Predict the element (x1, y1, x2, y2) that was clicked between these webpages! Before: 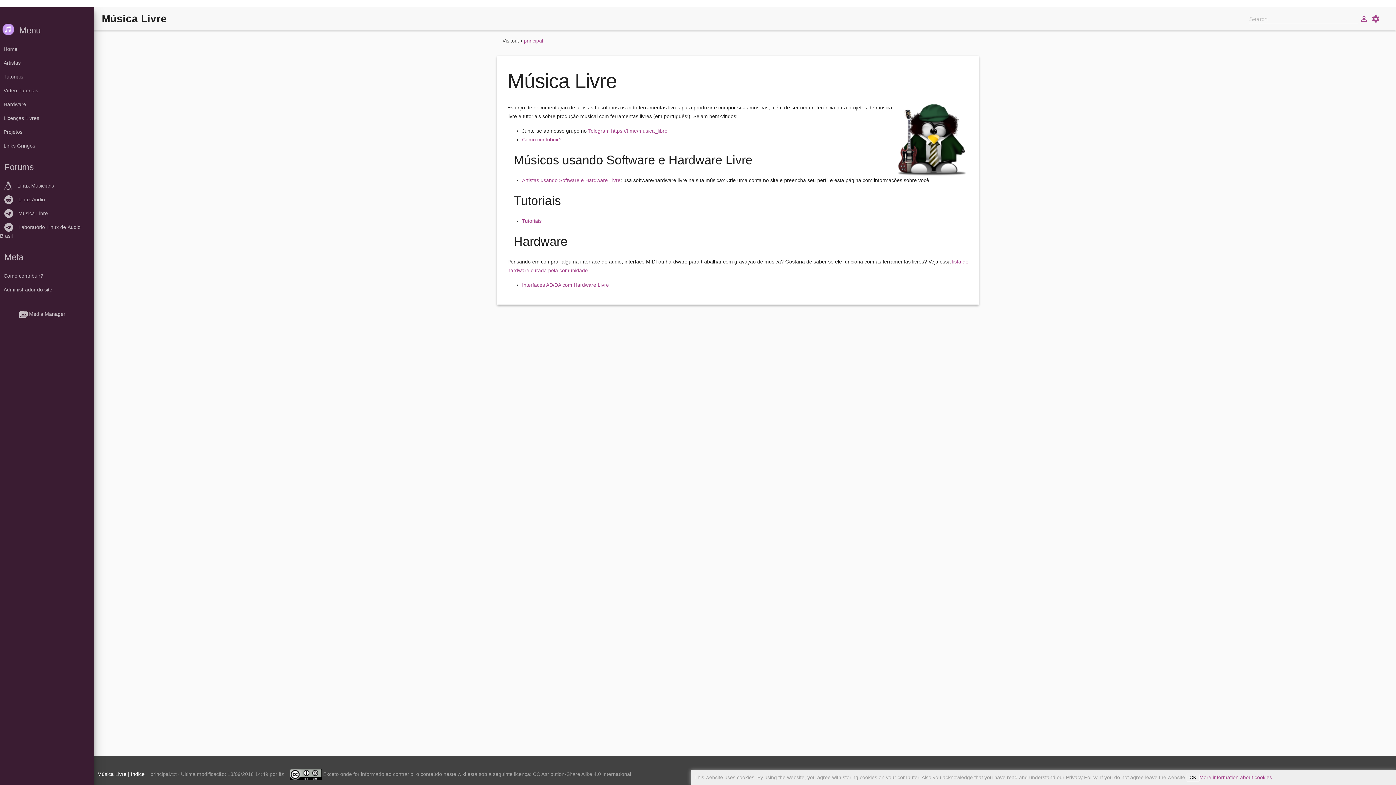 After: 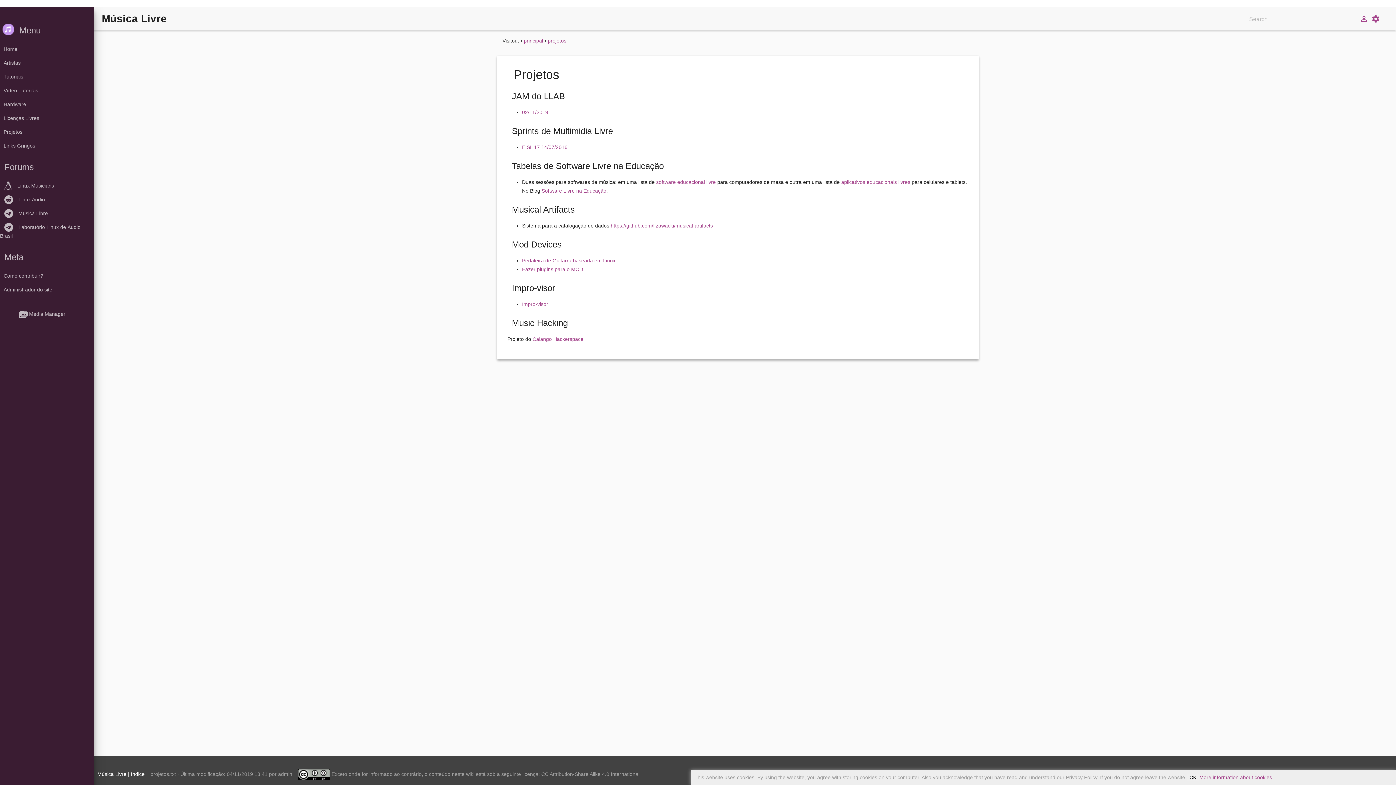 Action: label: Projetos bbox: (3, 129, 22, 134)